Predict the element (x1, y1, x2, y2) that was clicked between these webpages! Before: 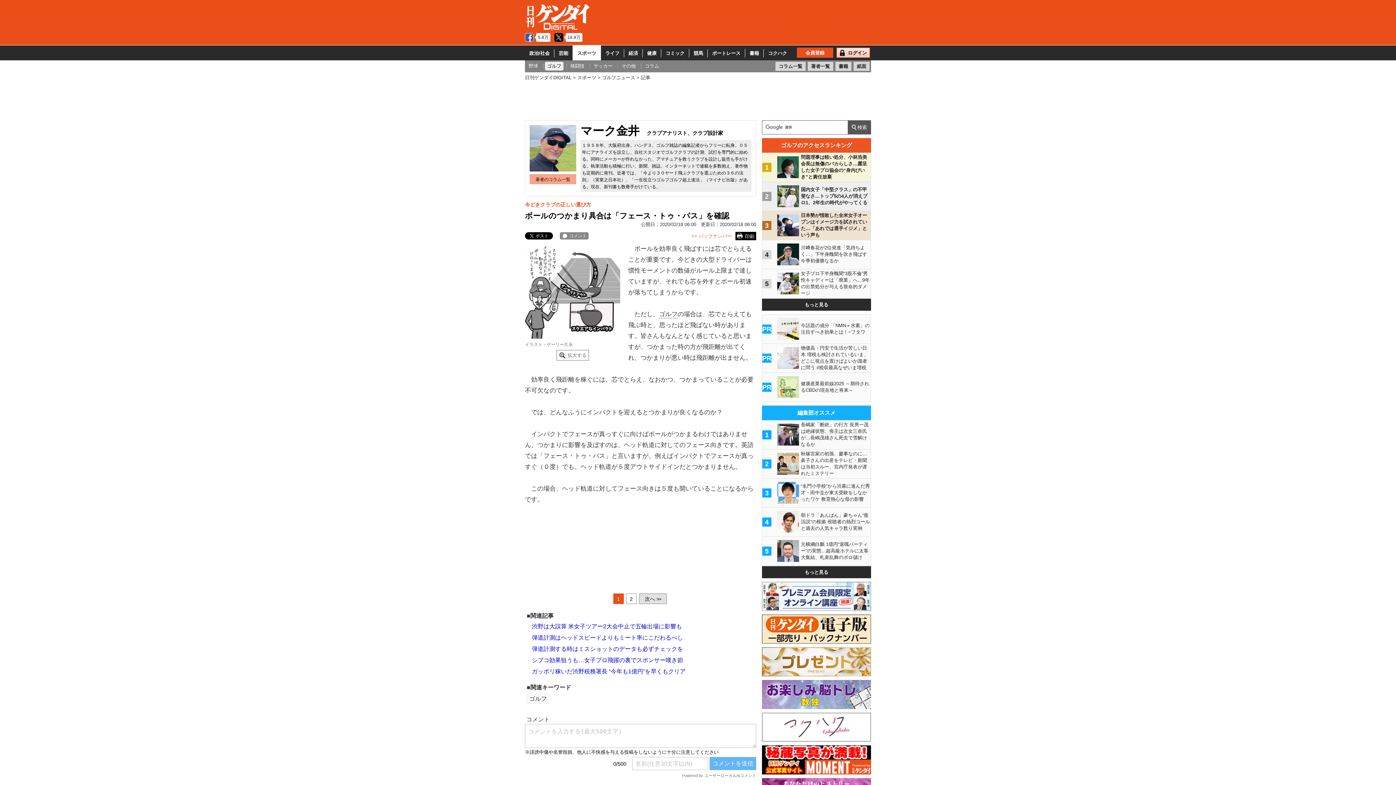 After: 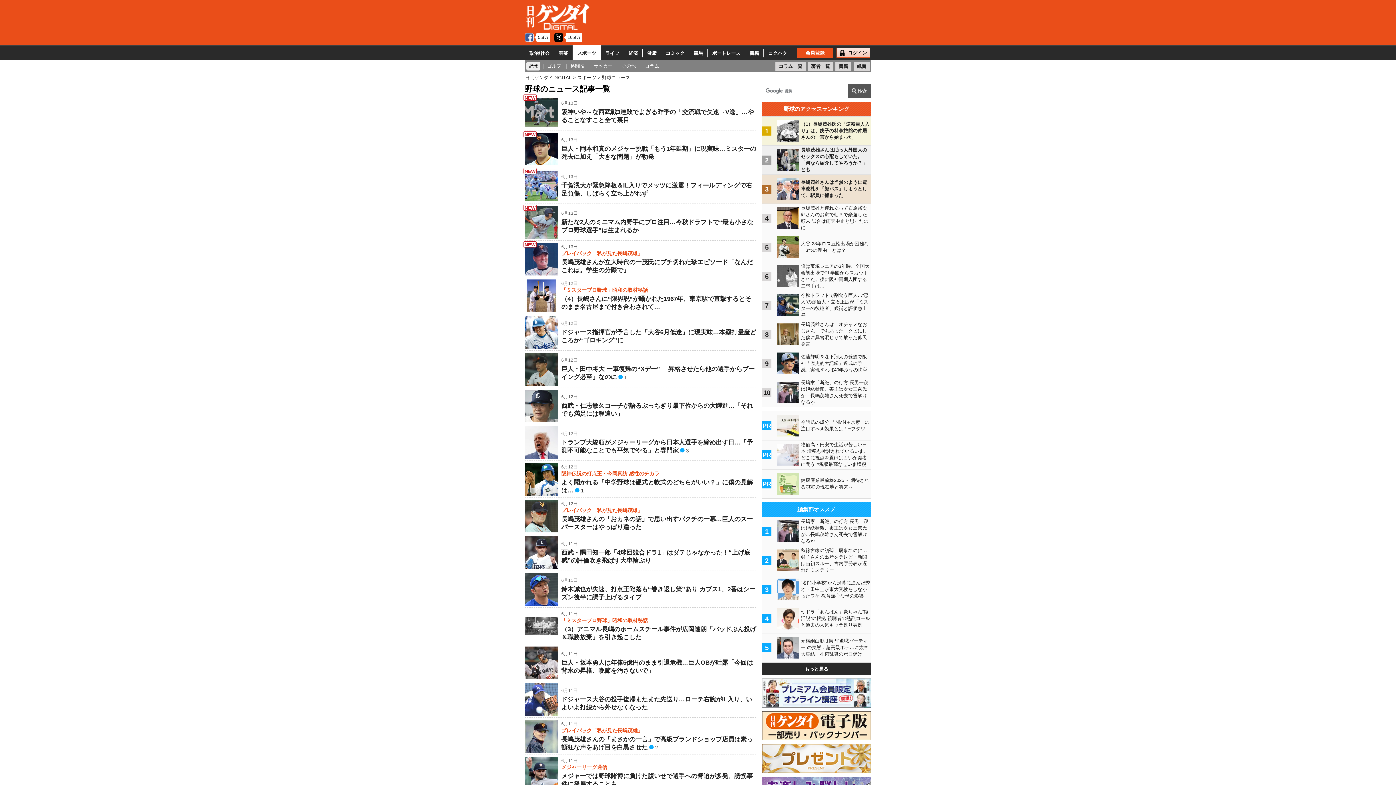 Action: bbox: (525, 61, 541, 70) label: 野球